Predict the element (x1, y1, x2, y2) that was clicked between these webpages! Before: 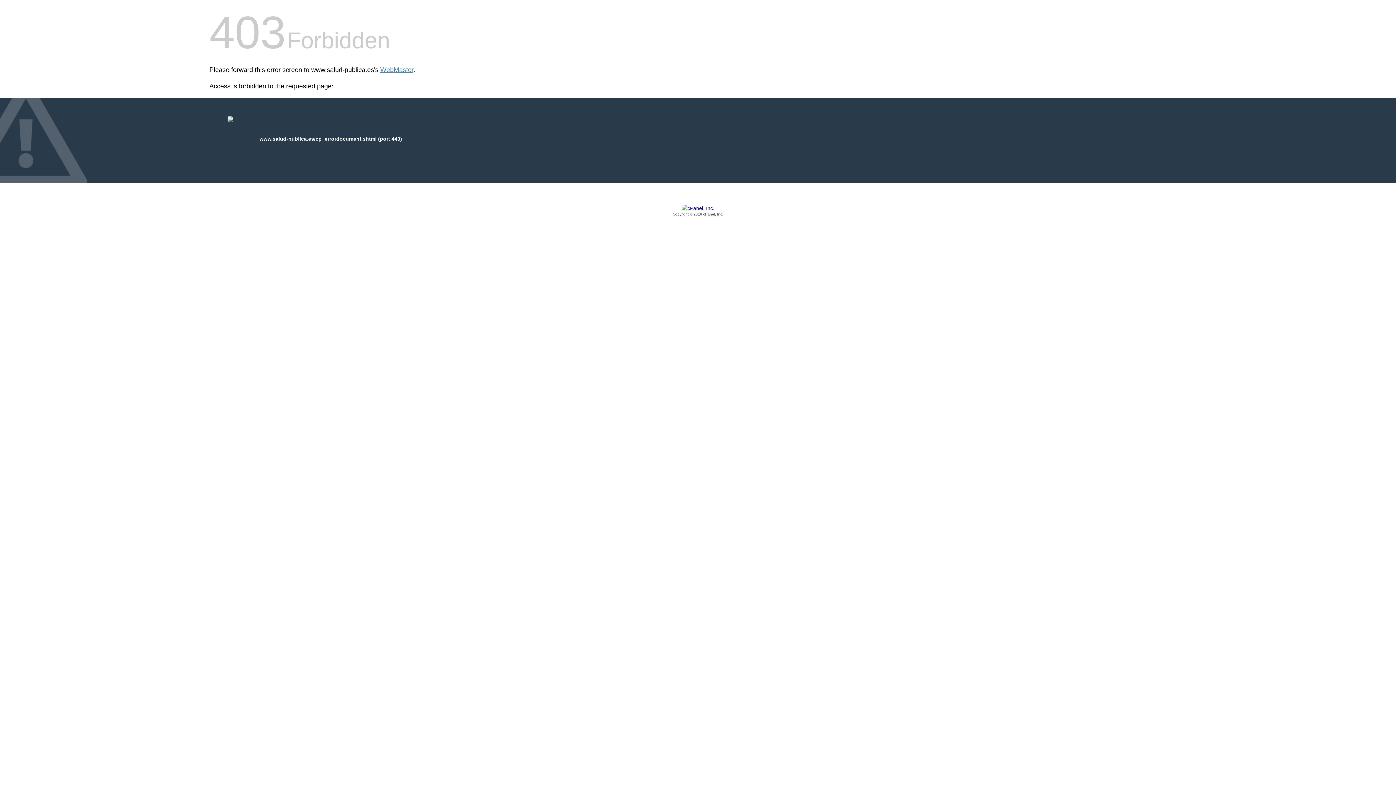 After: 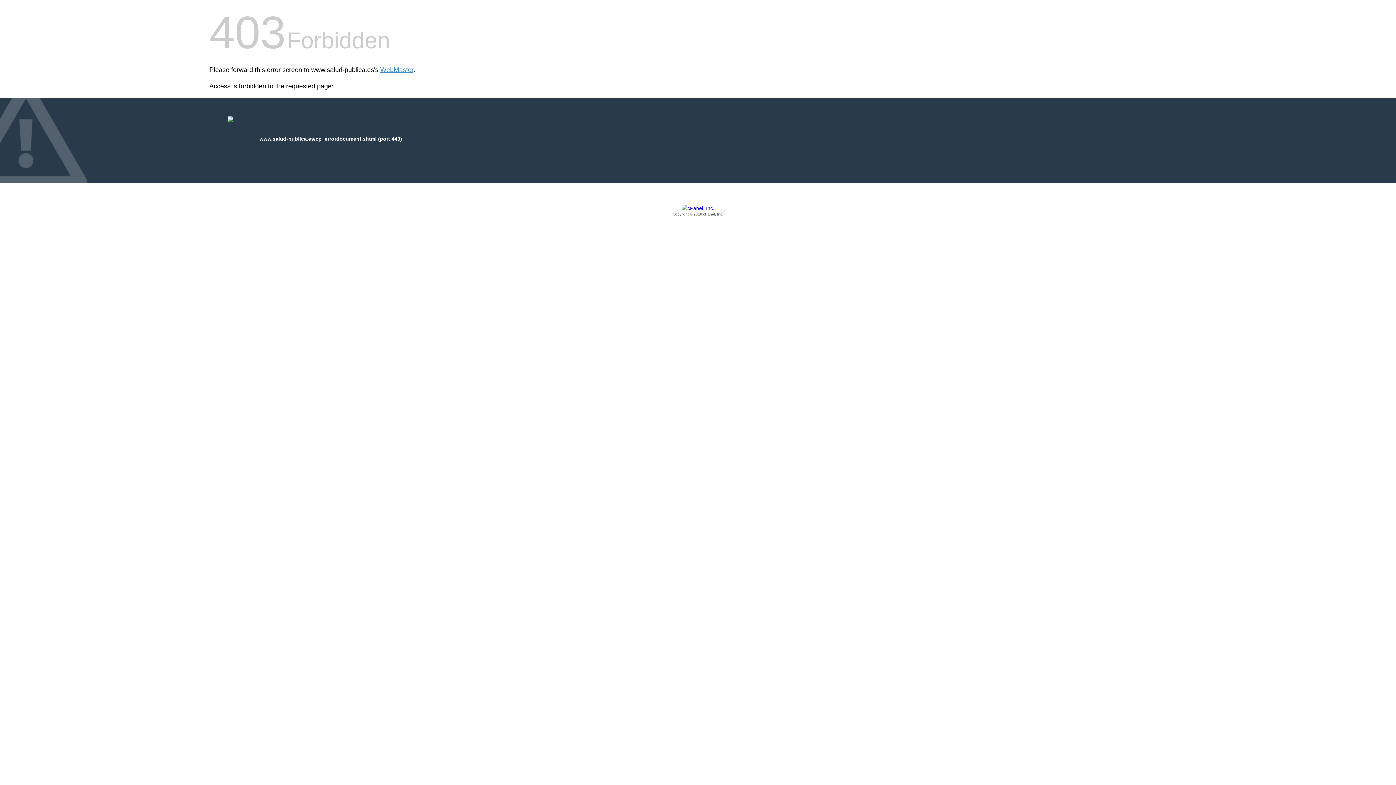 Action: bbox: (209, 205, 1186, 217) label: Copyright © 2016 cPanel, Inc.